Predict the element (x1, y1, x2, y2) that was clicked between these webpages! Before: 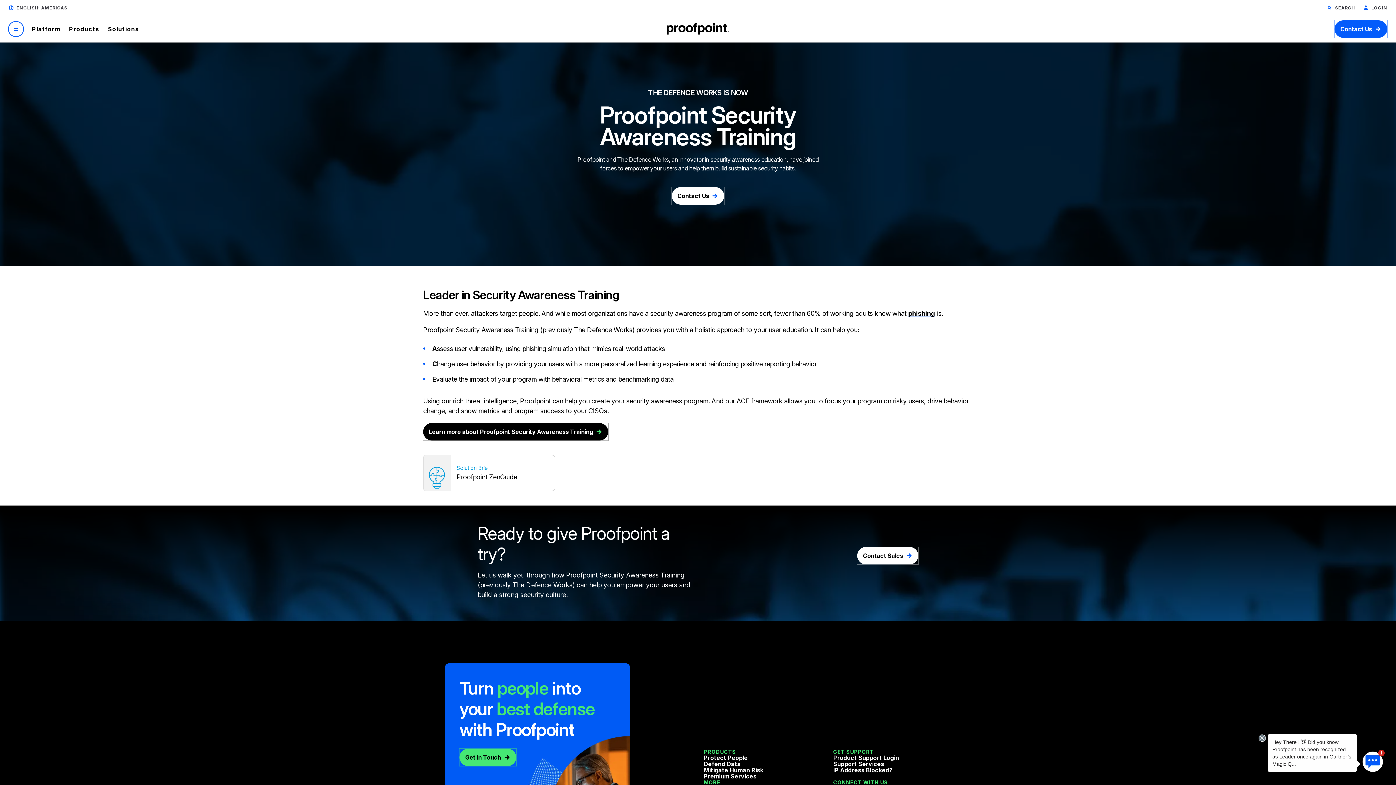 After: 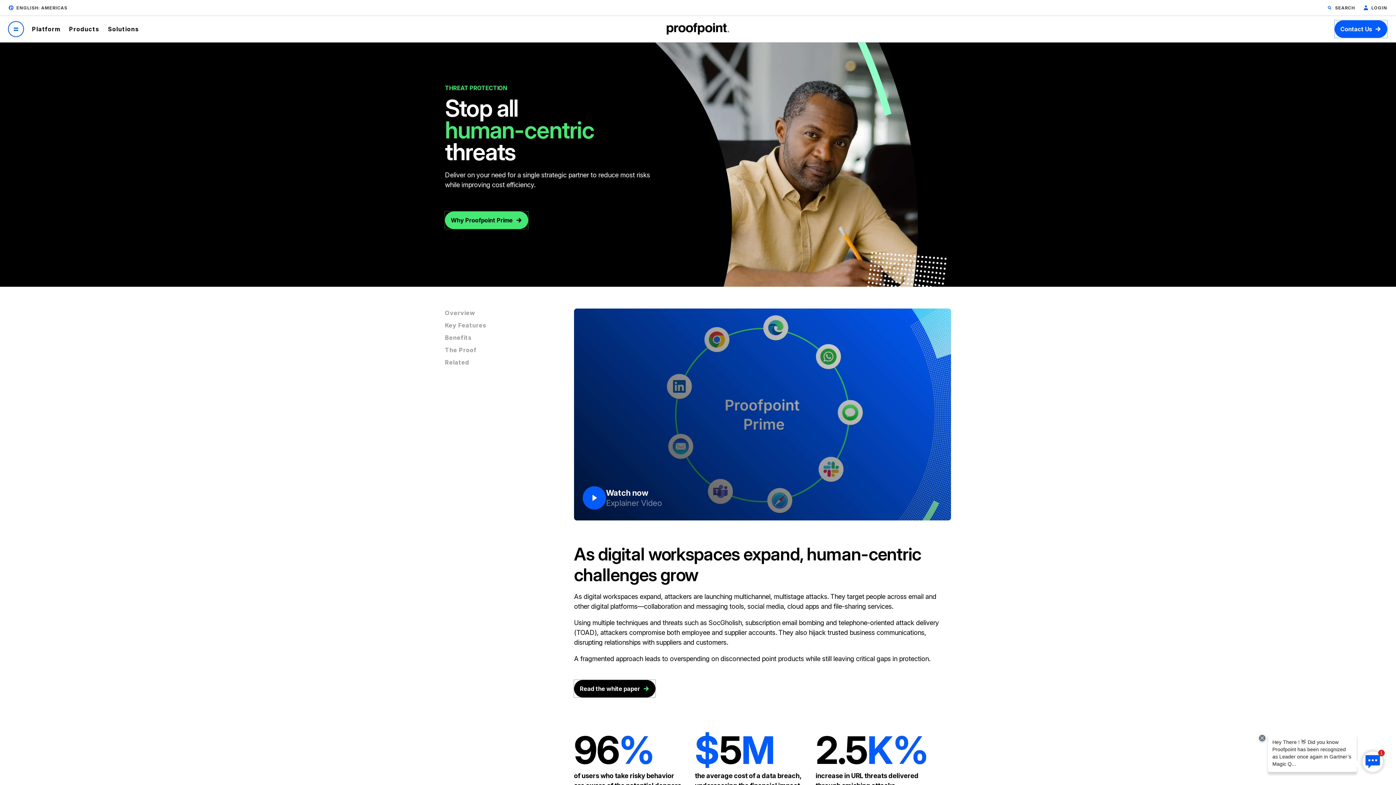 Action: label: Protect People bbox: (704, 754, 748, 761)